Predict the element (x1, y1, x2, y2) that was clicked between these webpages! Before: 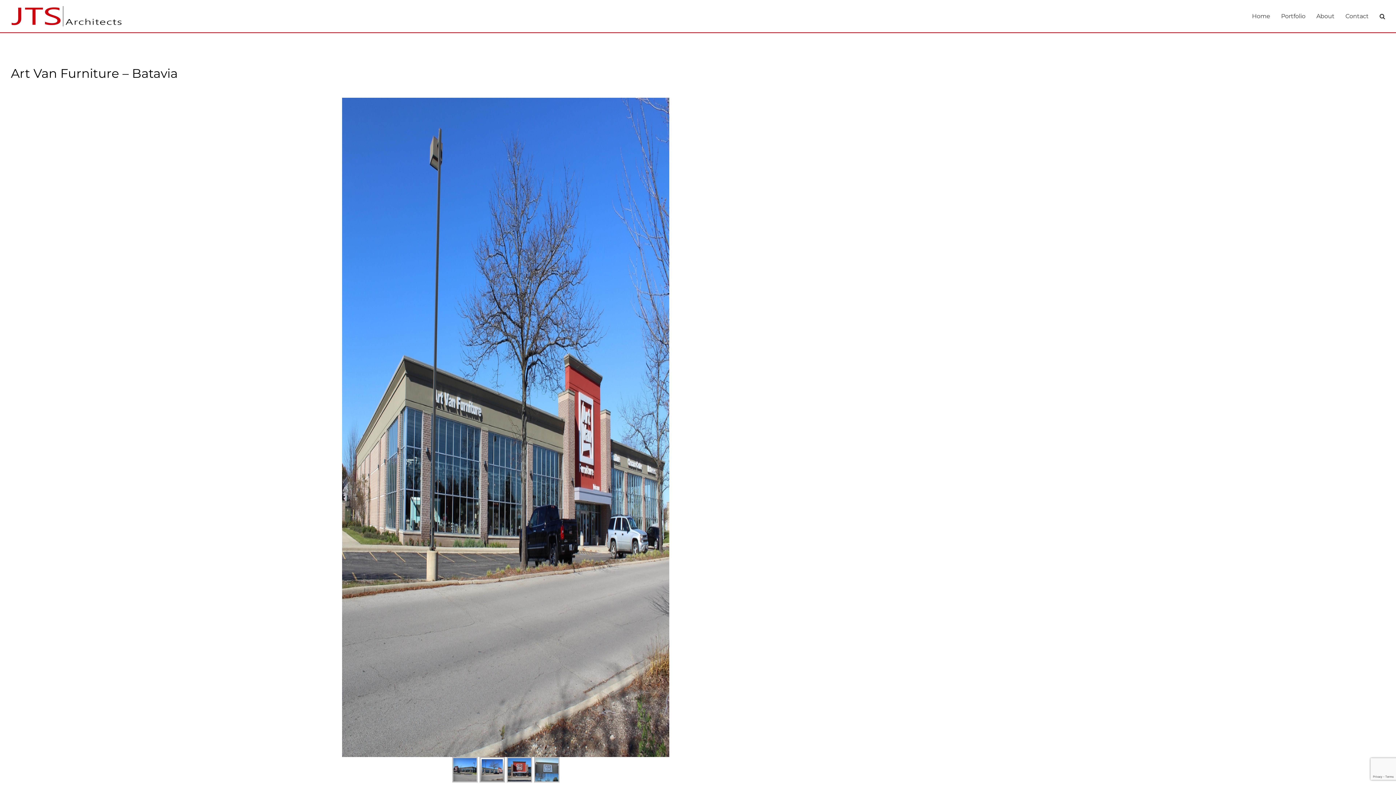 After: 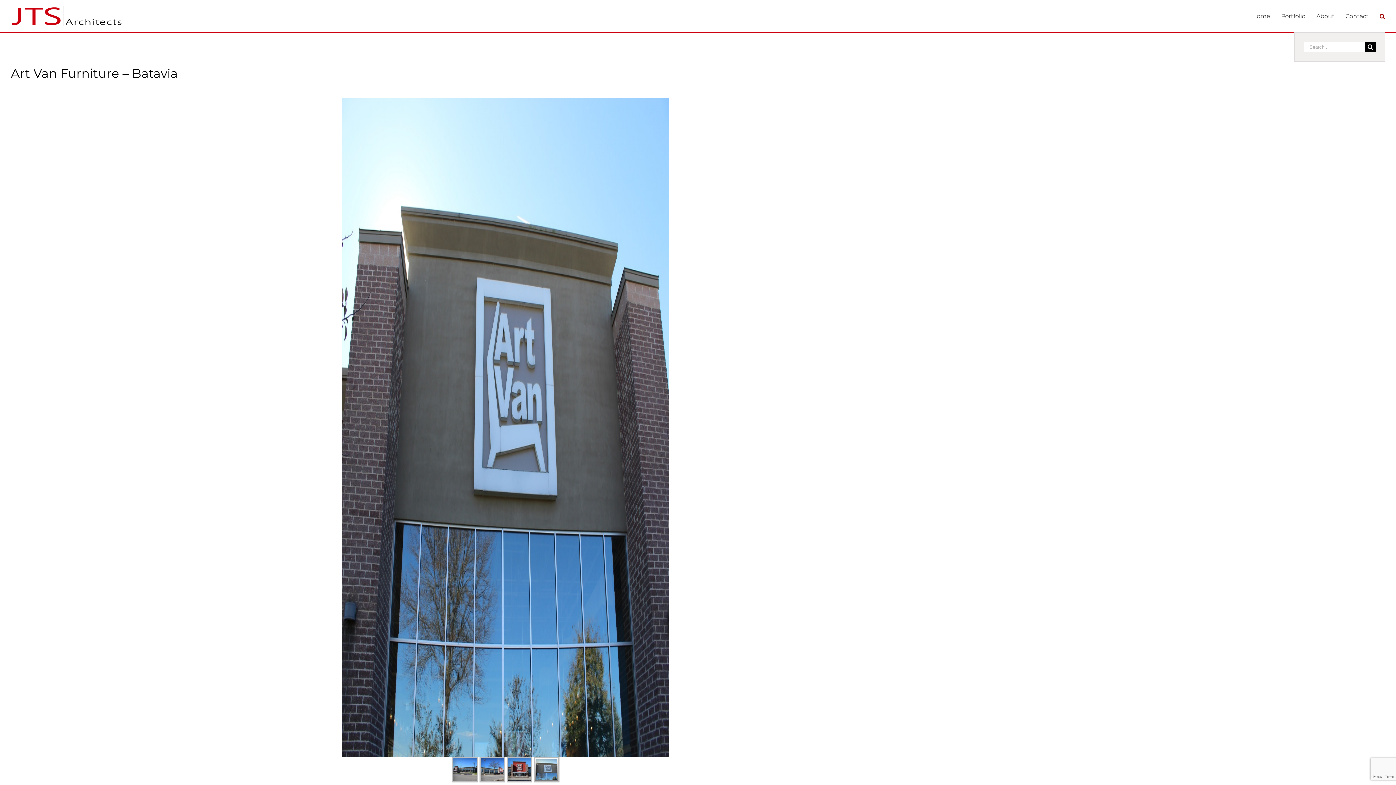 Action: label: Search bbox: (1380, 0, 1385, 32)